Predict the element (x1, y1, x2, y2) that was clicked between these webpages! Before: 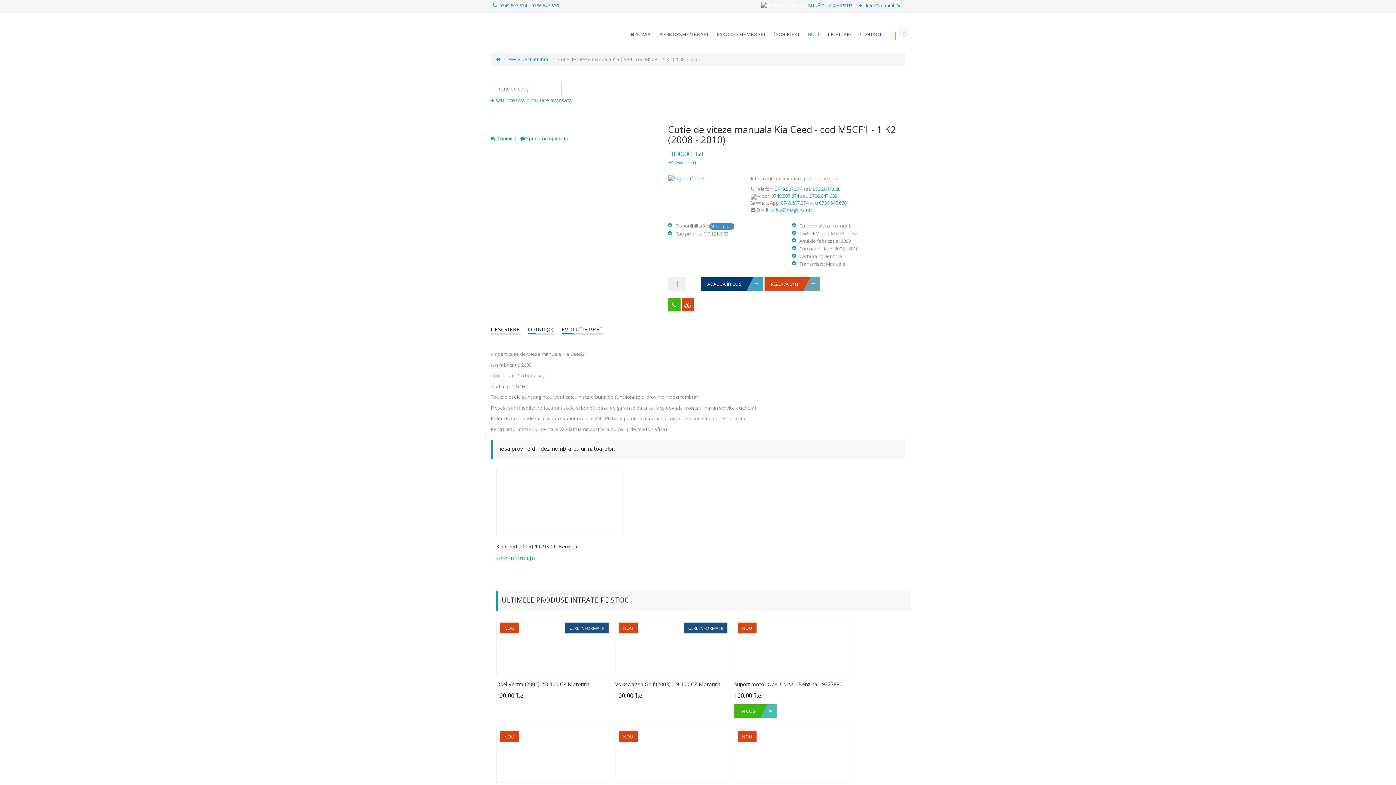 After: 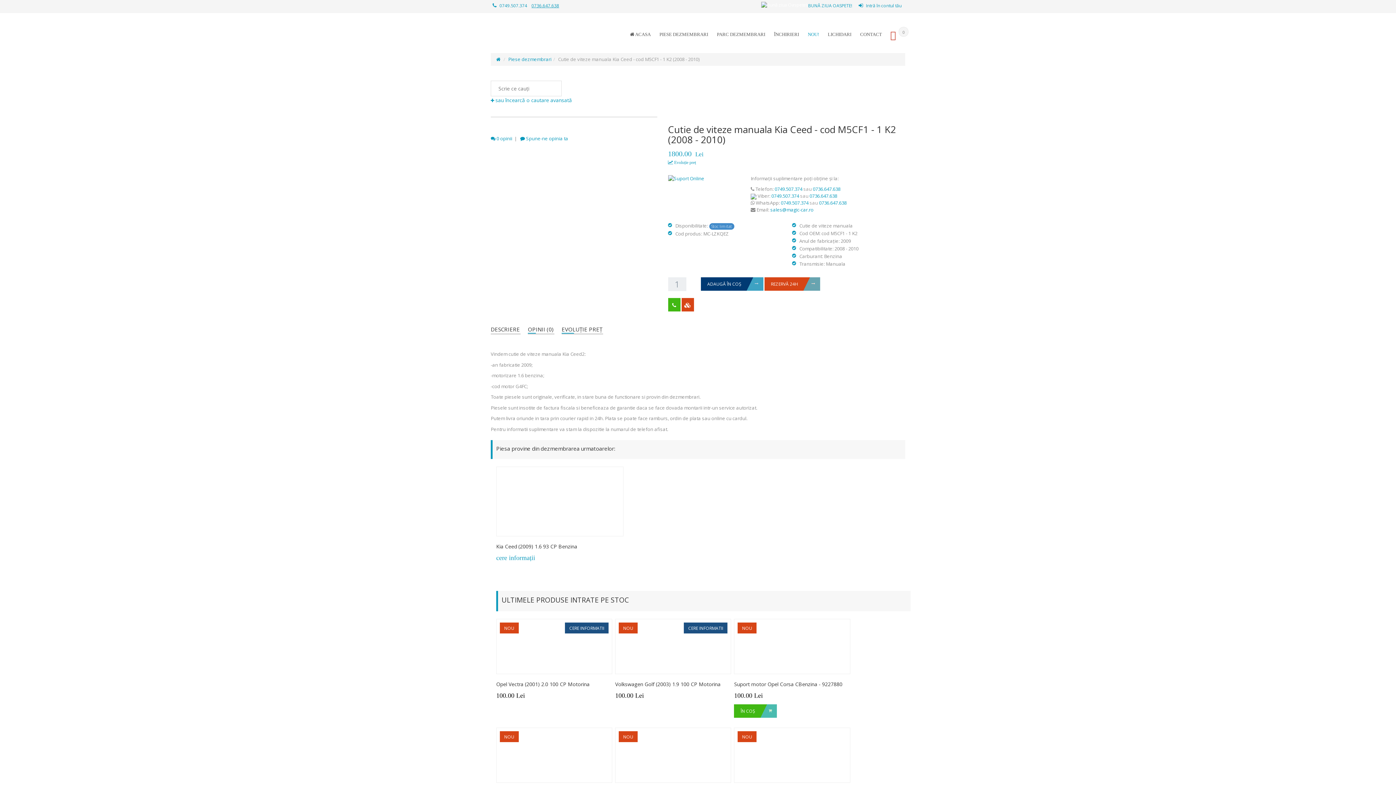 Action: label: 0736.647.638 bbox: (531, 2, 559, 8)